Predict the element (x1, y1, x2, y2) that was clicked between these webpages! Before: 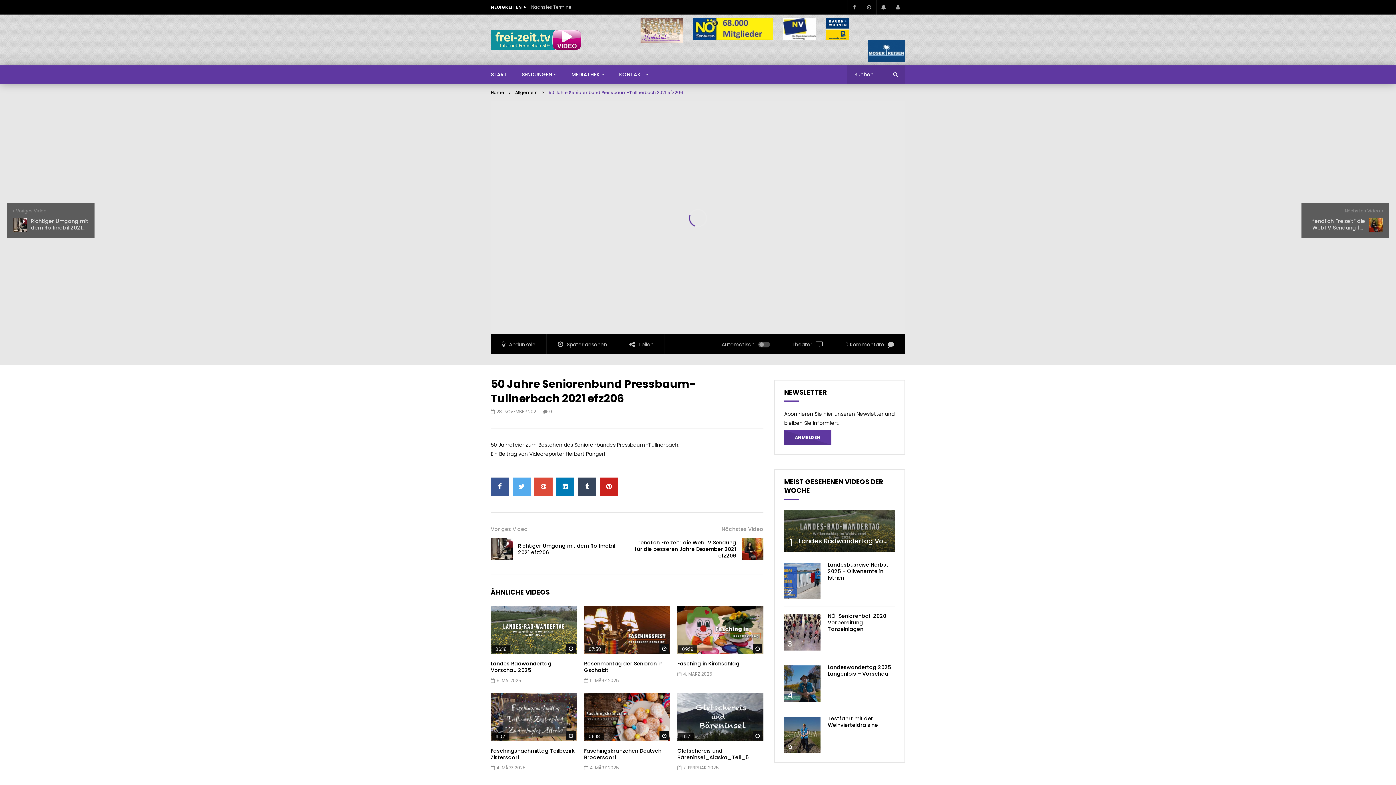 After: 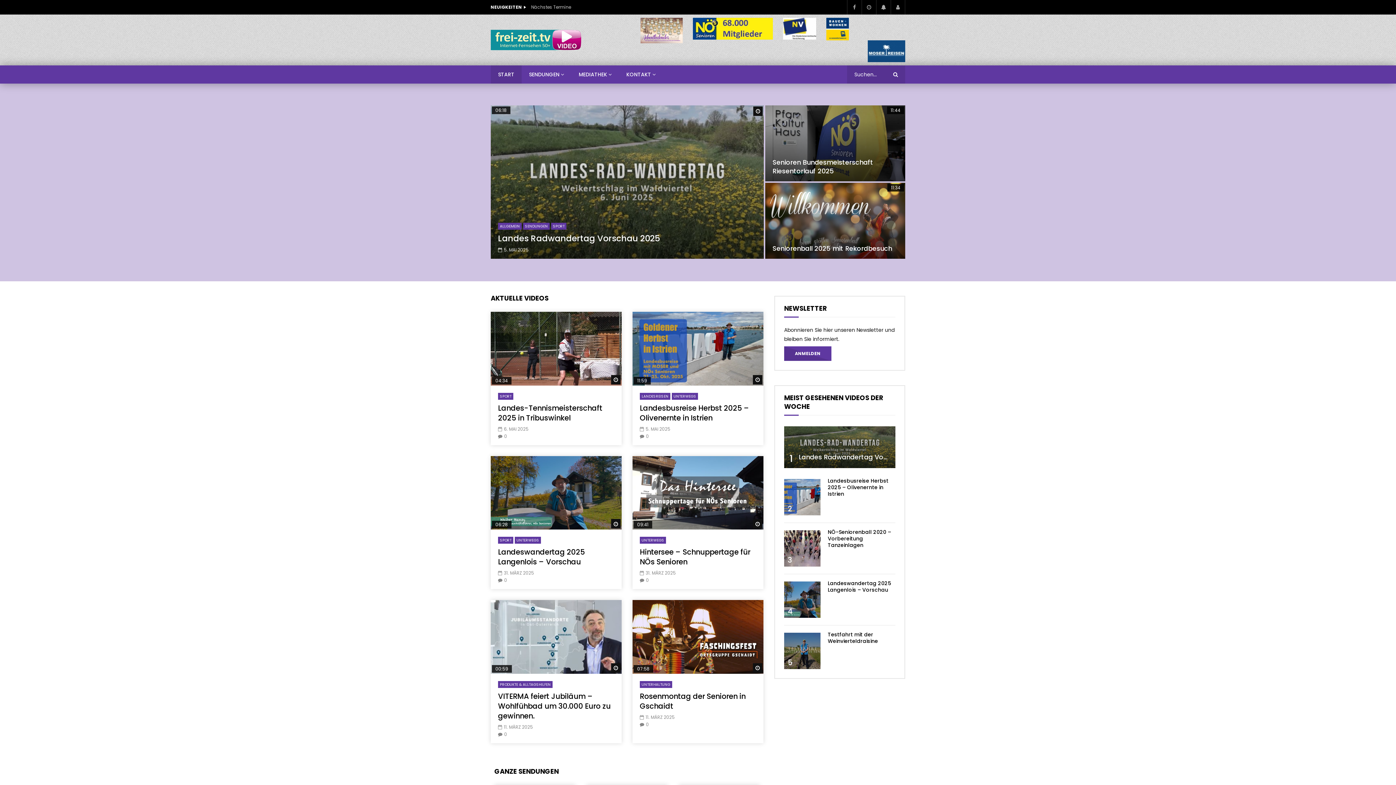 Action: label: START bbox: (483, 65, 514, 83)